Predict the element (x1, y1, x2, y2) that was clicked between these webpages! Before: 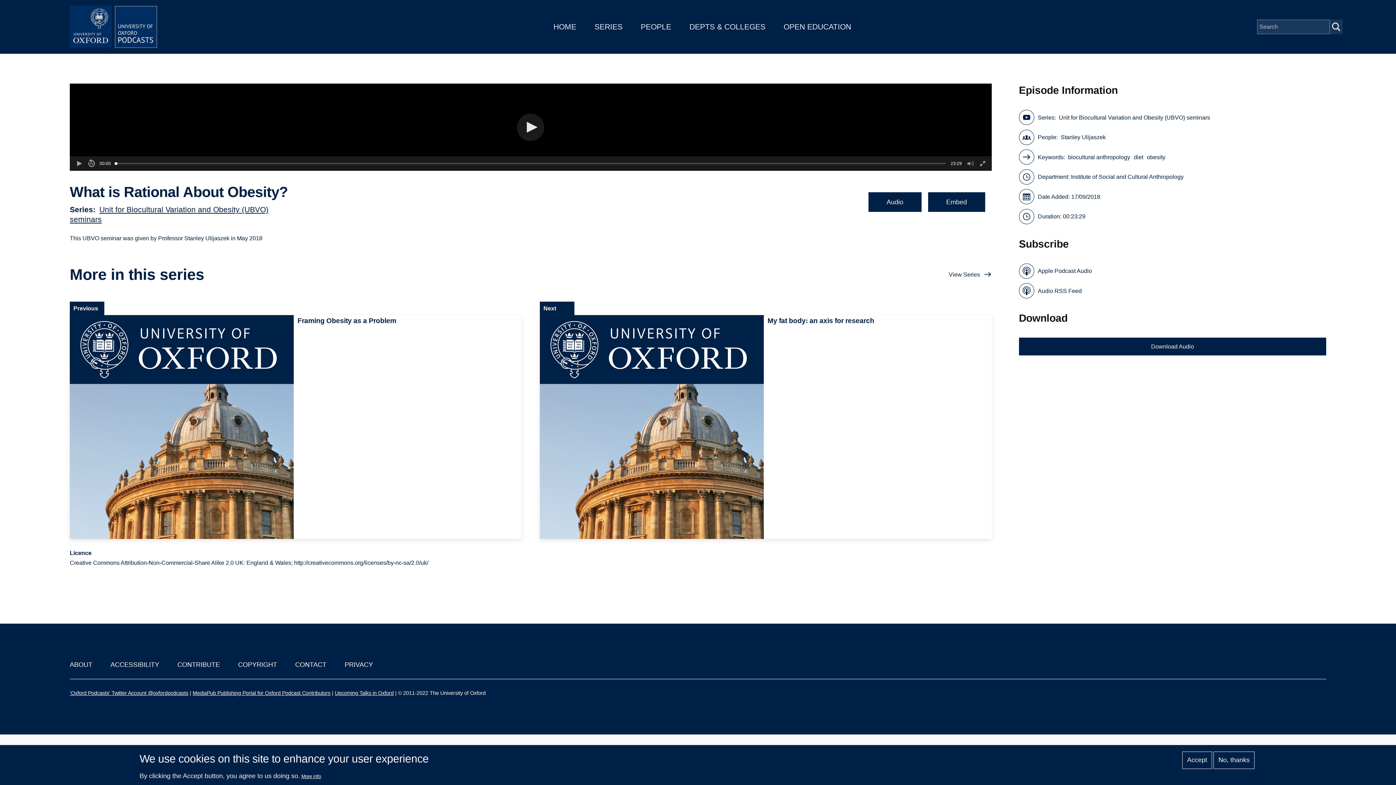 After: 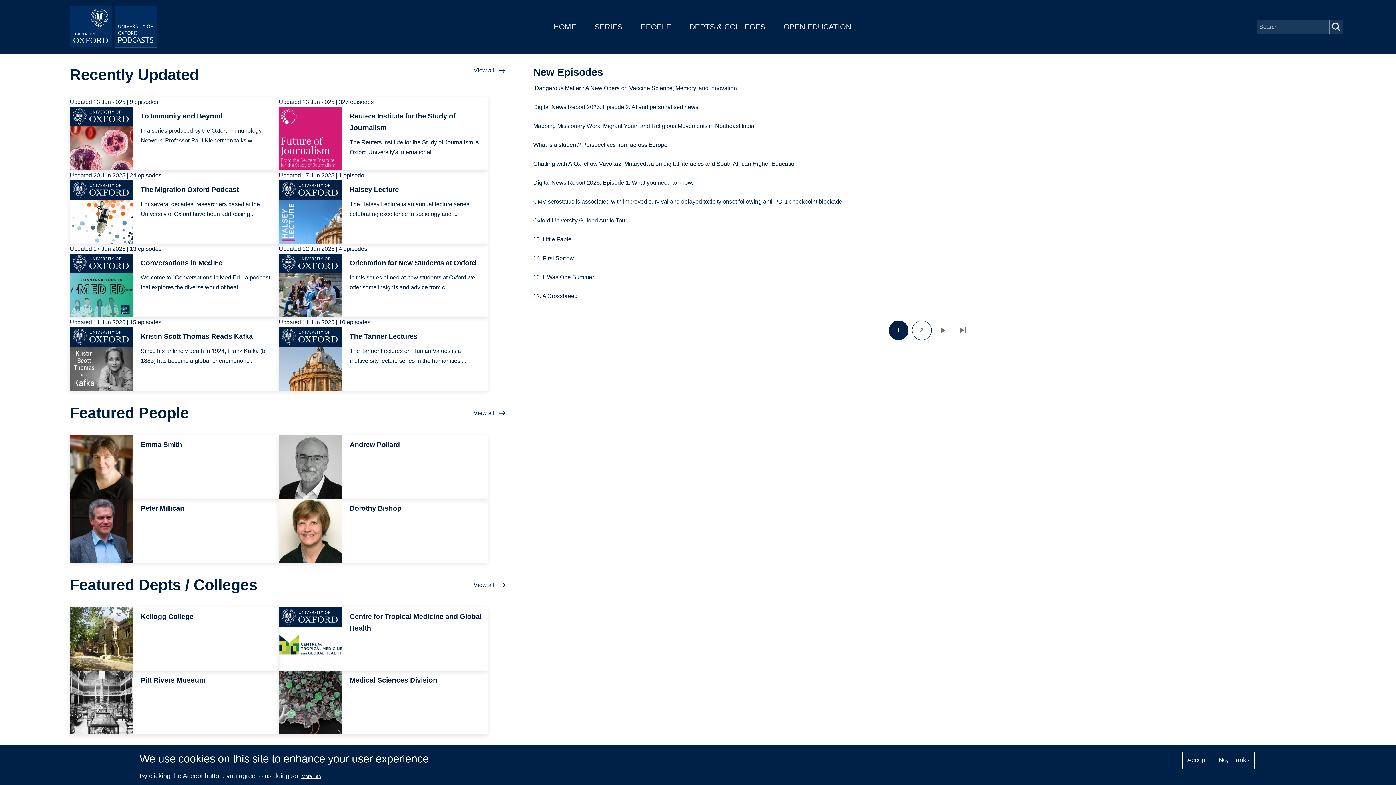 Action: bbox: (553, 22, 576, 30) label: HOME